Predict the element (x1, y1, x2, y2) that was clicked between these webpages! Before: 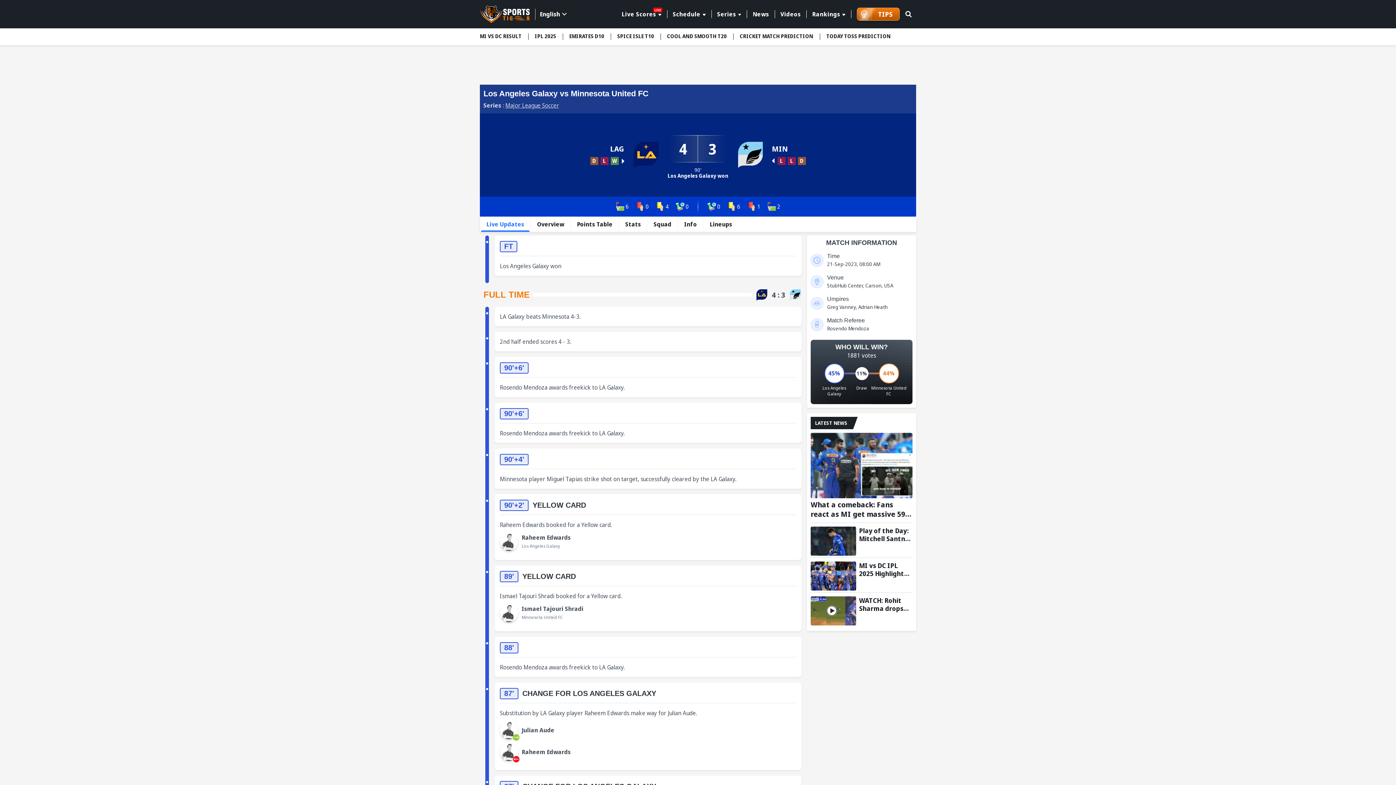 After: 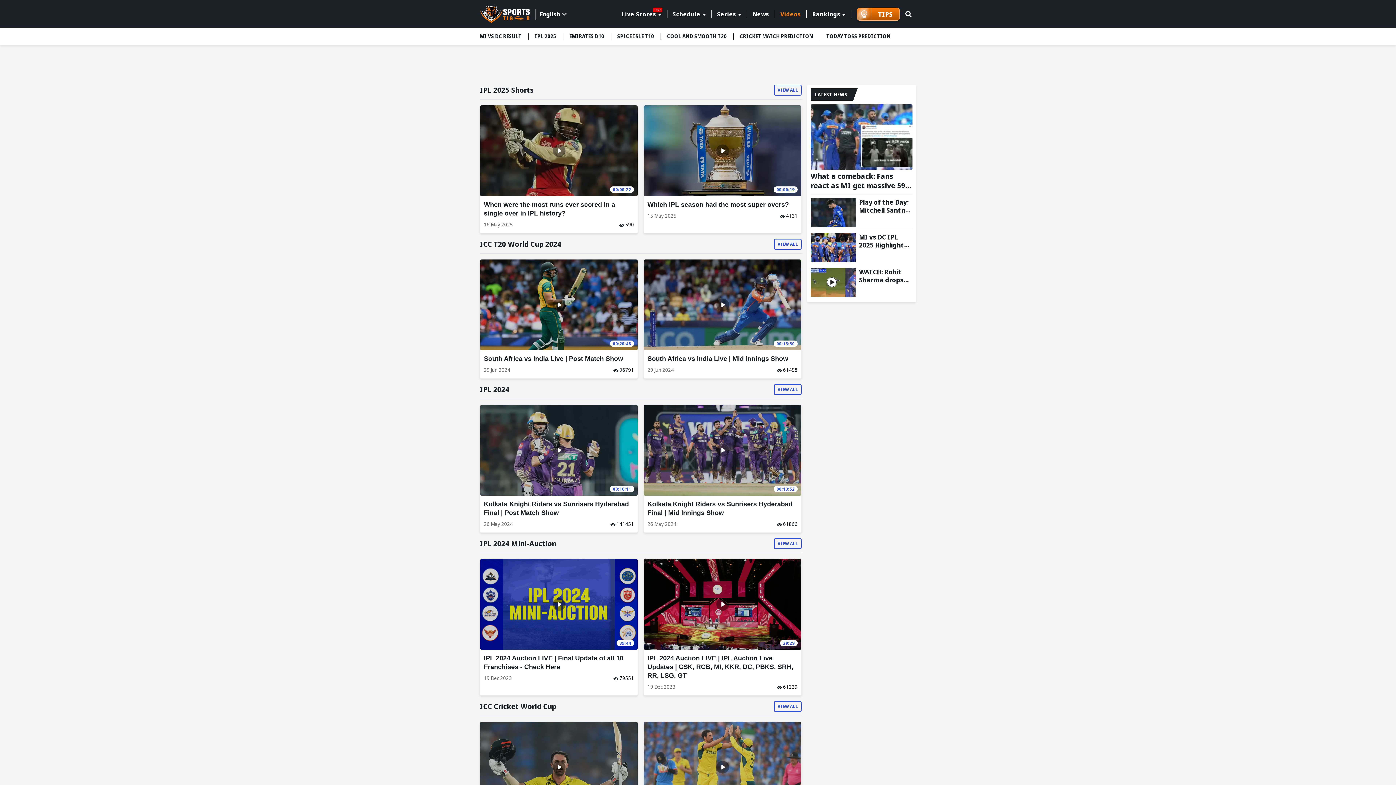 Action: bbox: (774, 10, 806, 18) label: Videos